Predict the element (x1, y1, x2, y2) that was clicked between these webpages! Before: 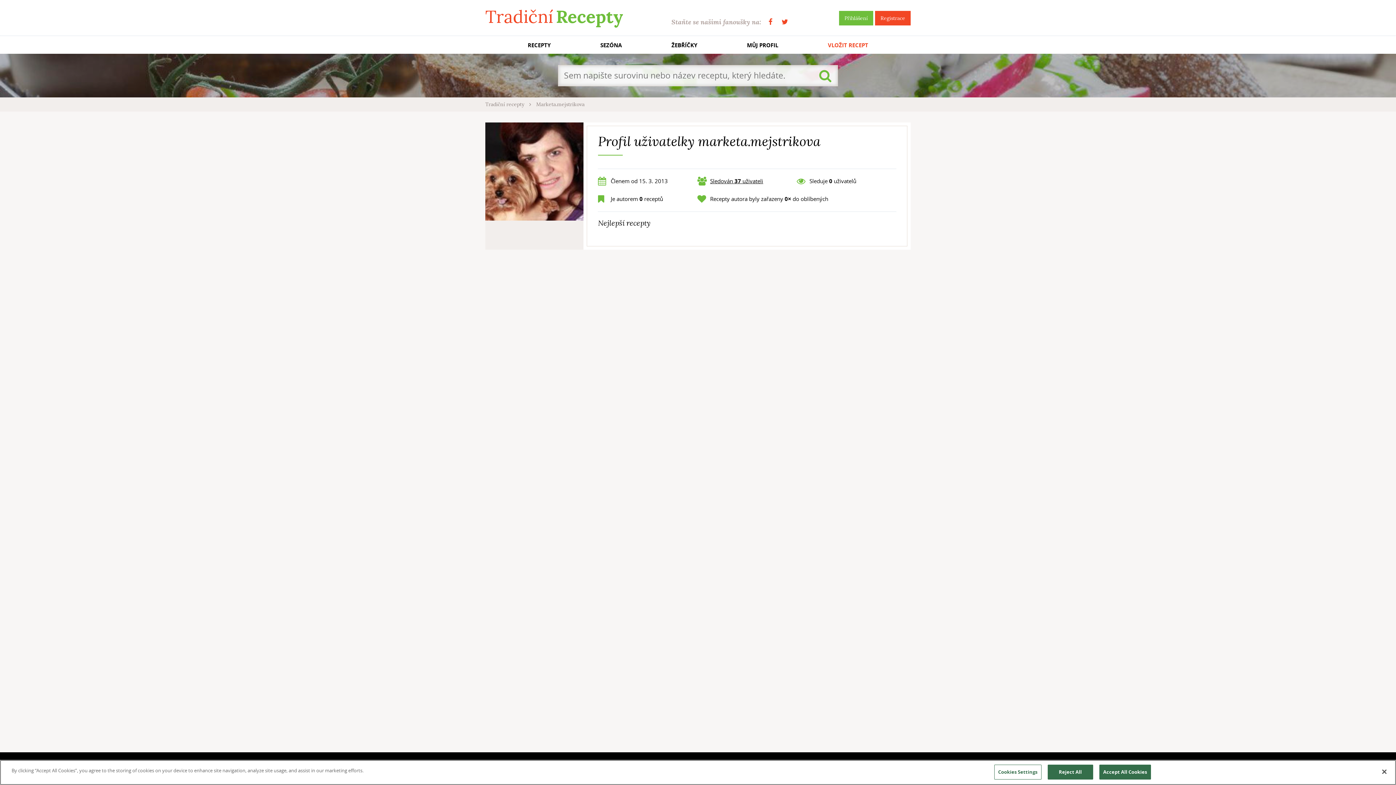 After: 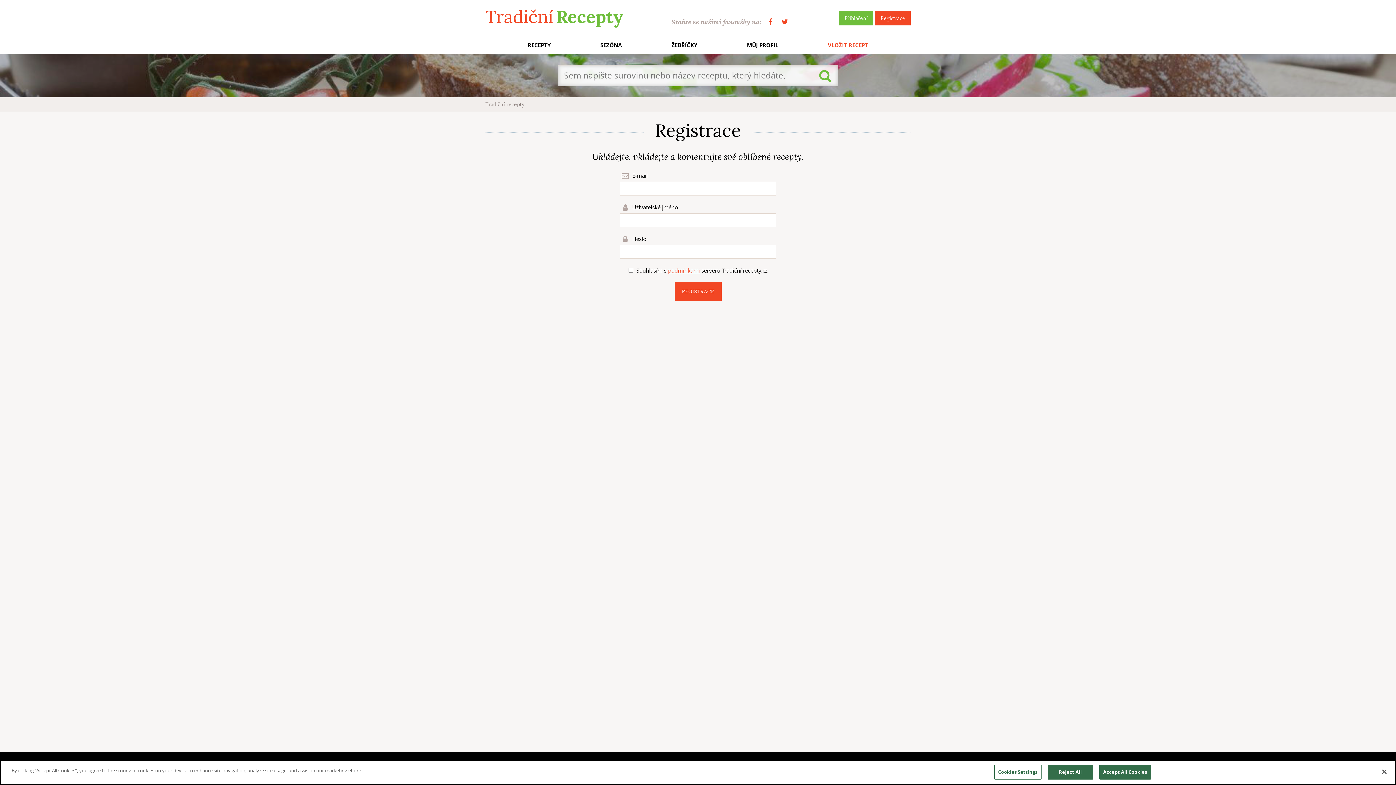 Action: label: Registrace bbox: (875, 10, 910, 25)